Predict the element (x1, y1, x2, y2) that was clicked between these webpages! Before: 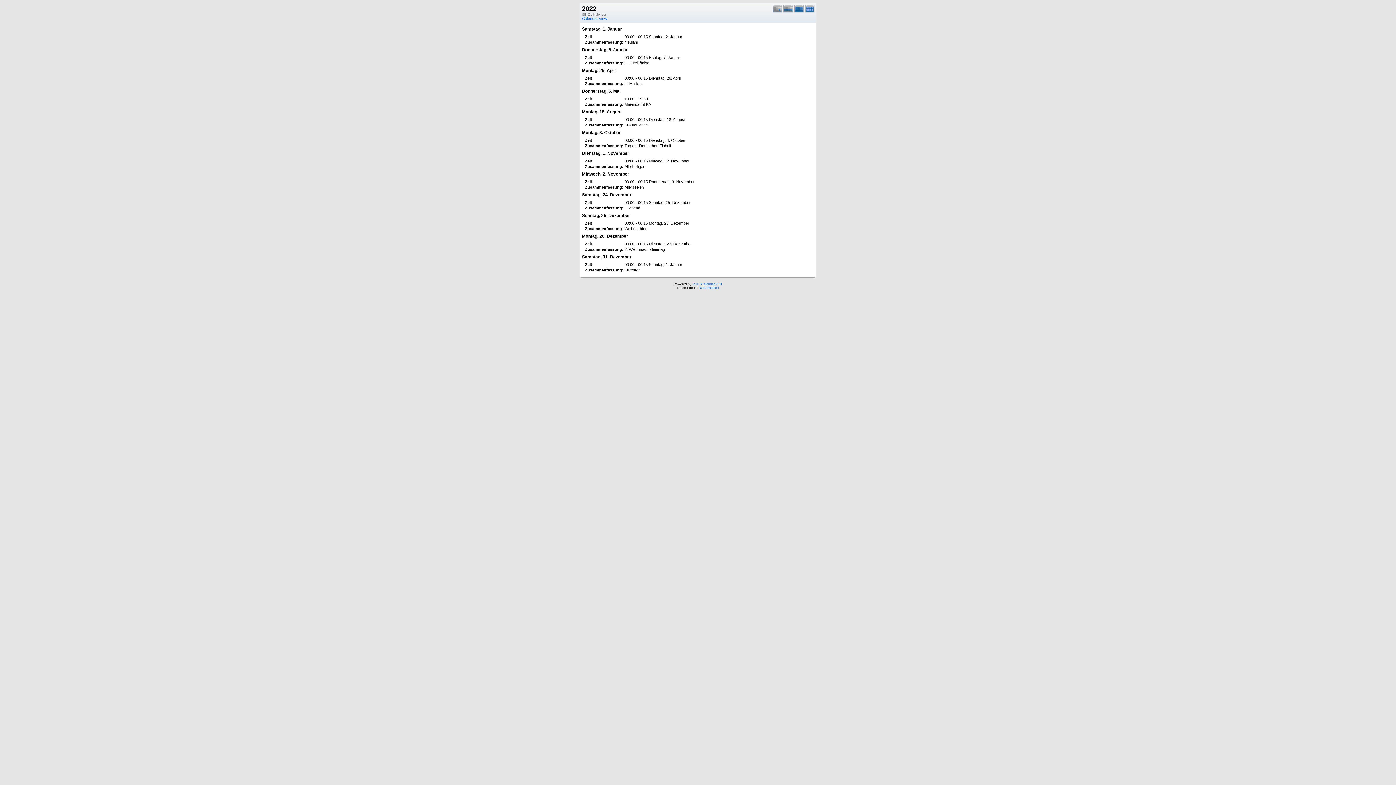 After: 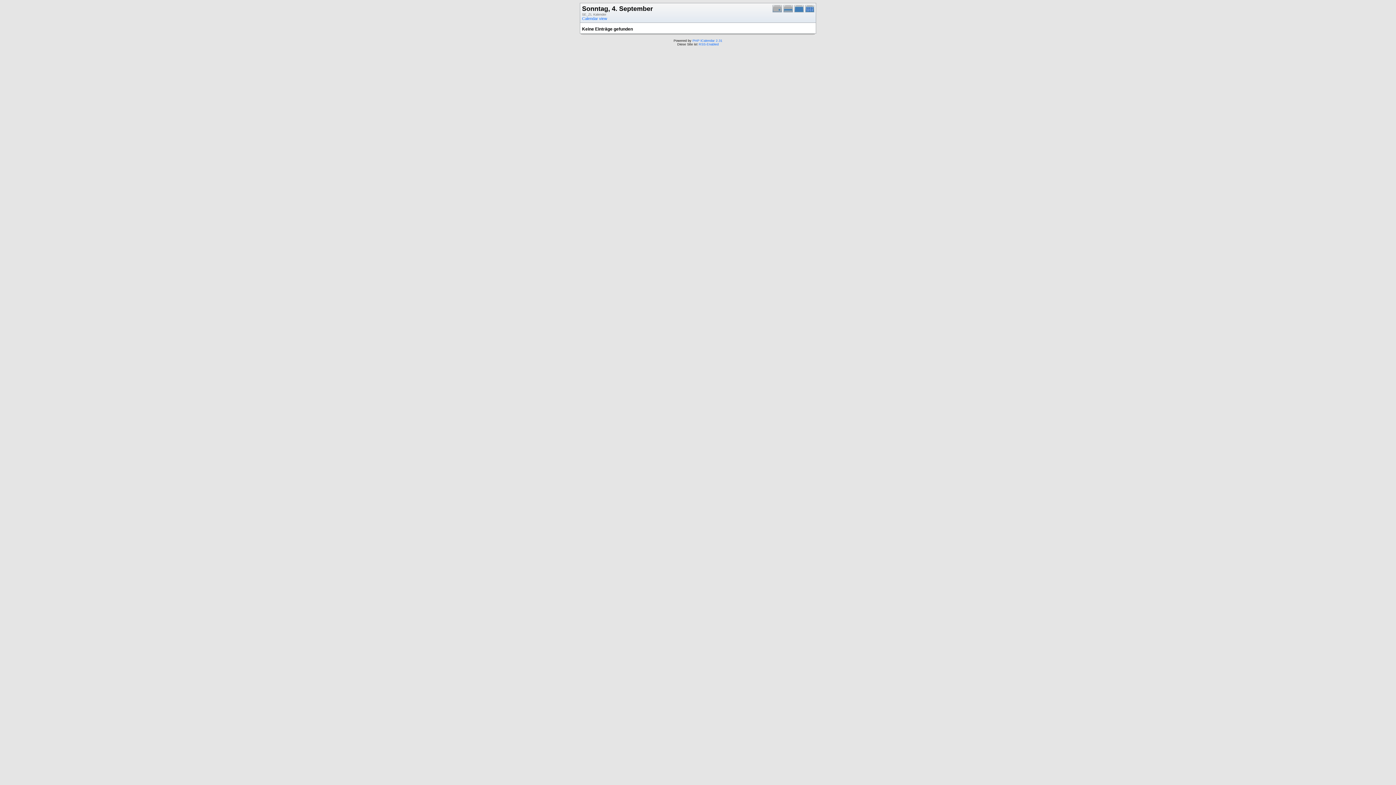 Action: bbox: (772, 9, 783, 13)